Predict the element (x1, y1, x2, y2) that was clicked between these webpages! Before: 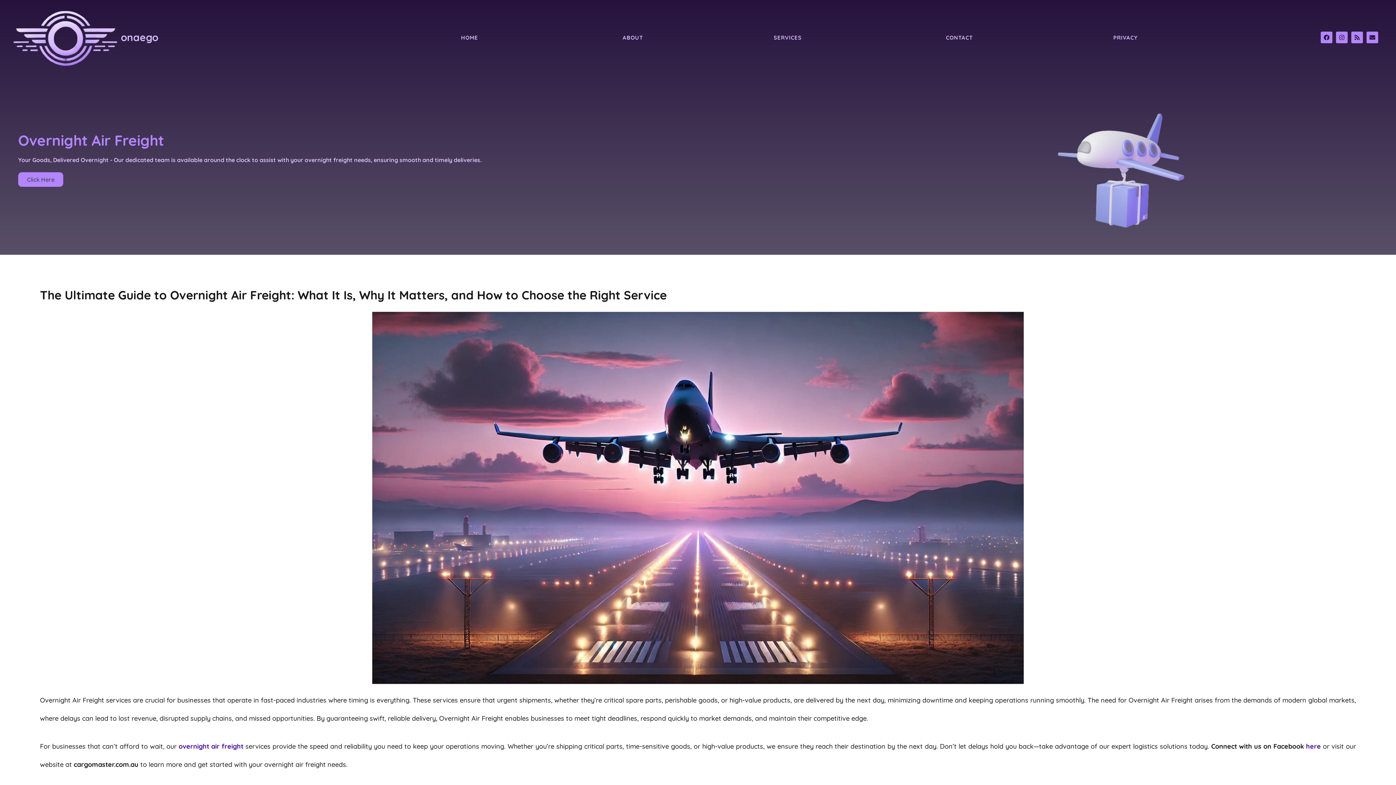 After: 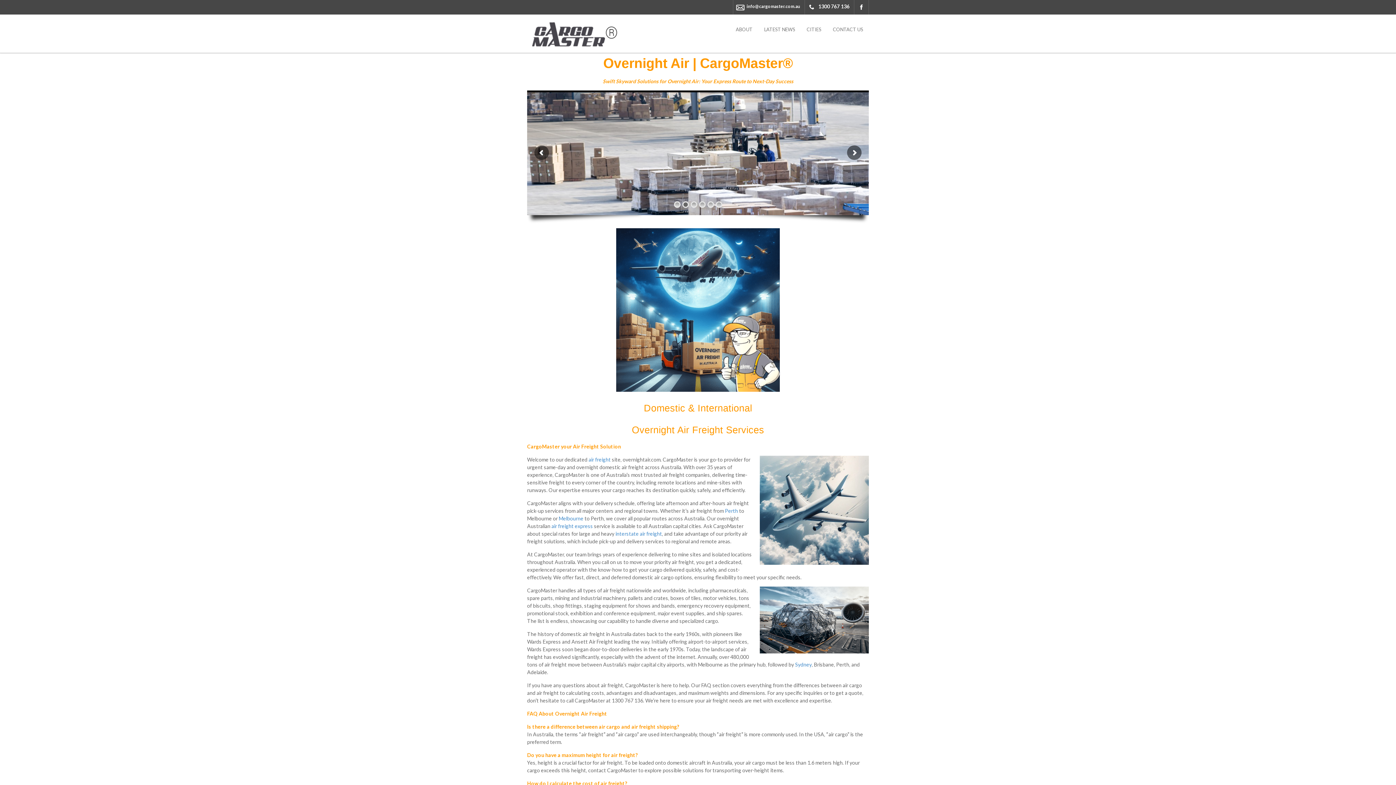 Action: bbox: (178, 742, 243, 750) label: overnight air freight